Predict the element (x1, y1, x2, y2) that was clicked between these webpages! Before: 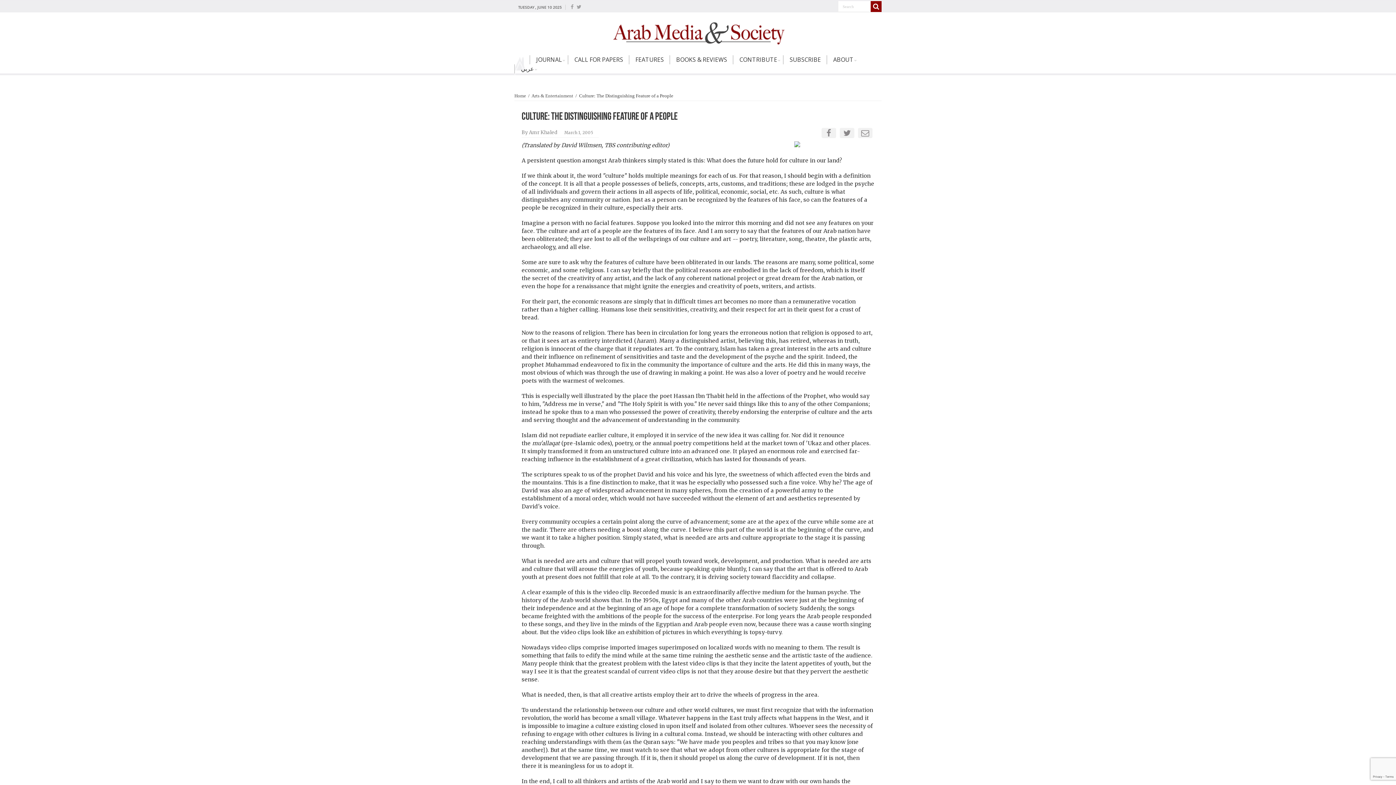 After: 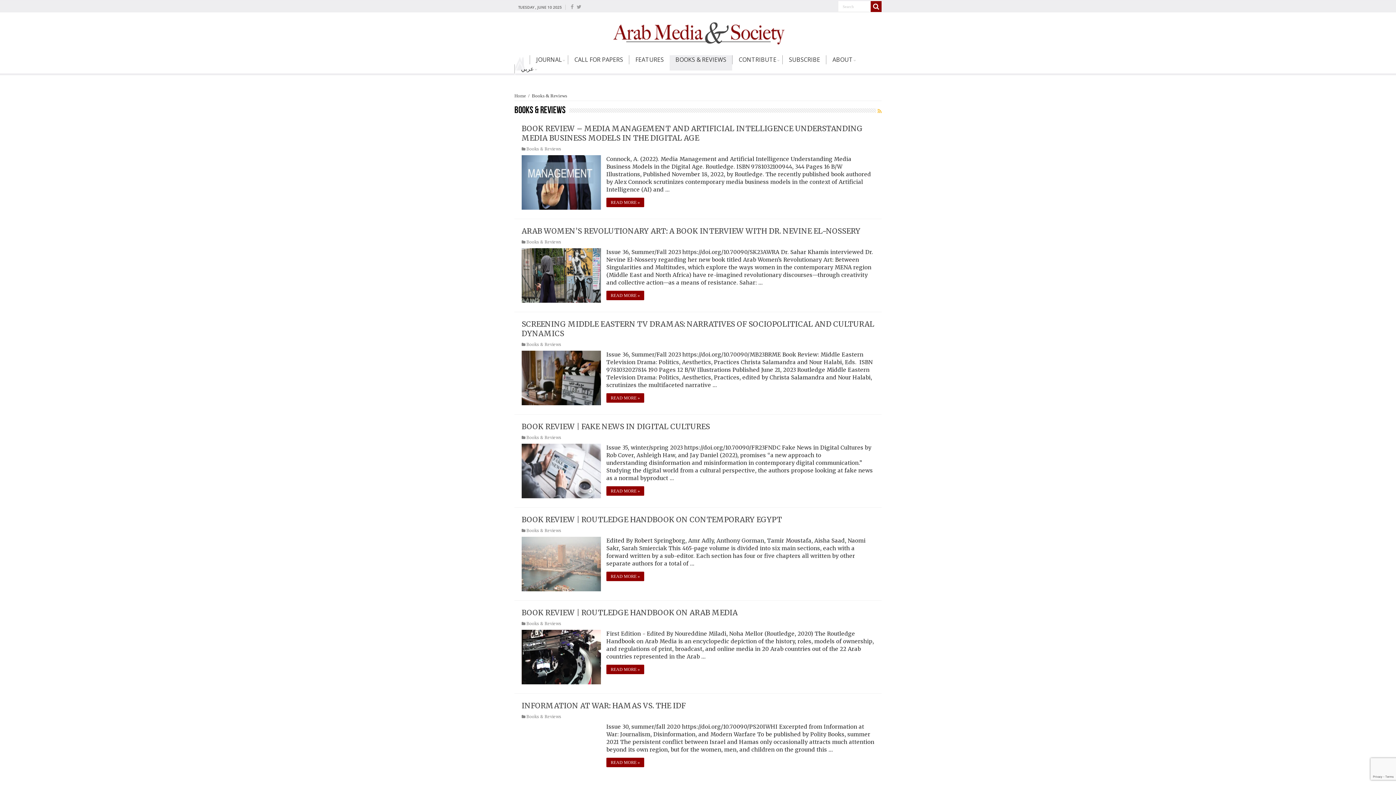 Action: label: BOOKS & REVIEWS bbox: (670, 55, 733, 70)